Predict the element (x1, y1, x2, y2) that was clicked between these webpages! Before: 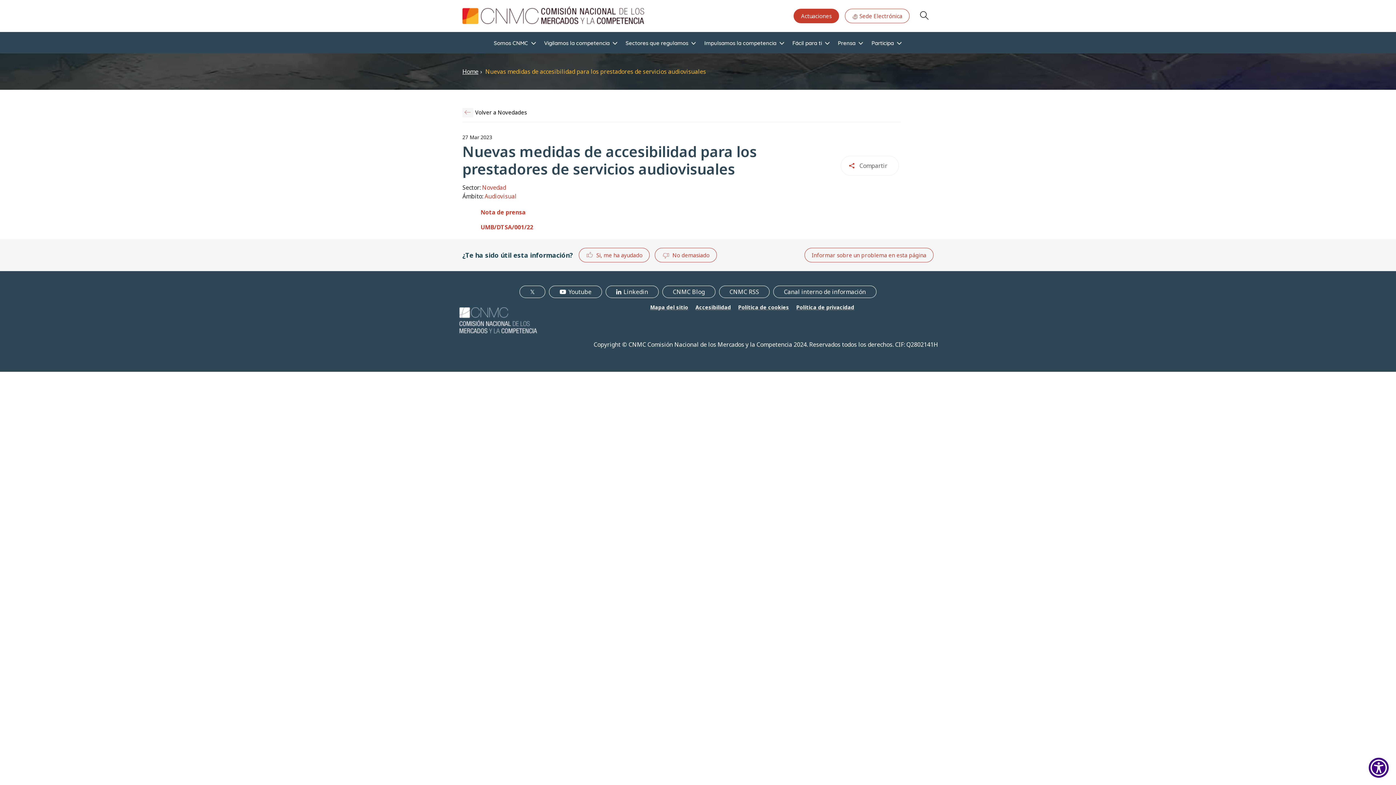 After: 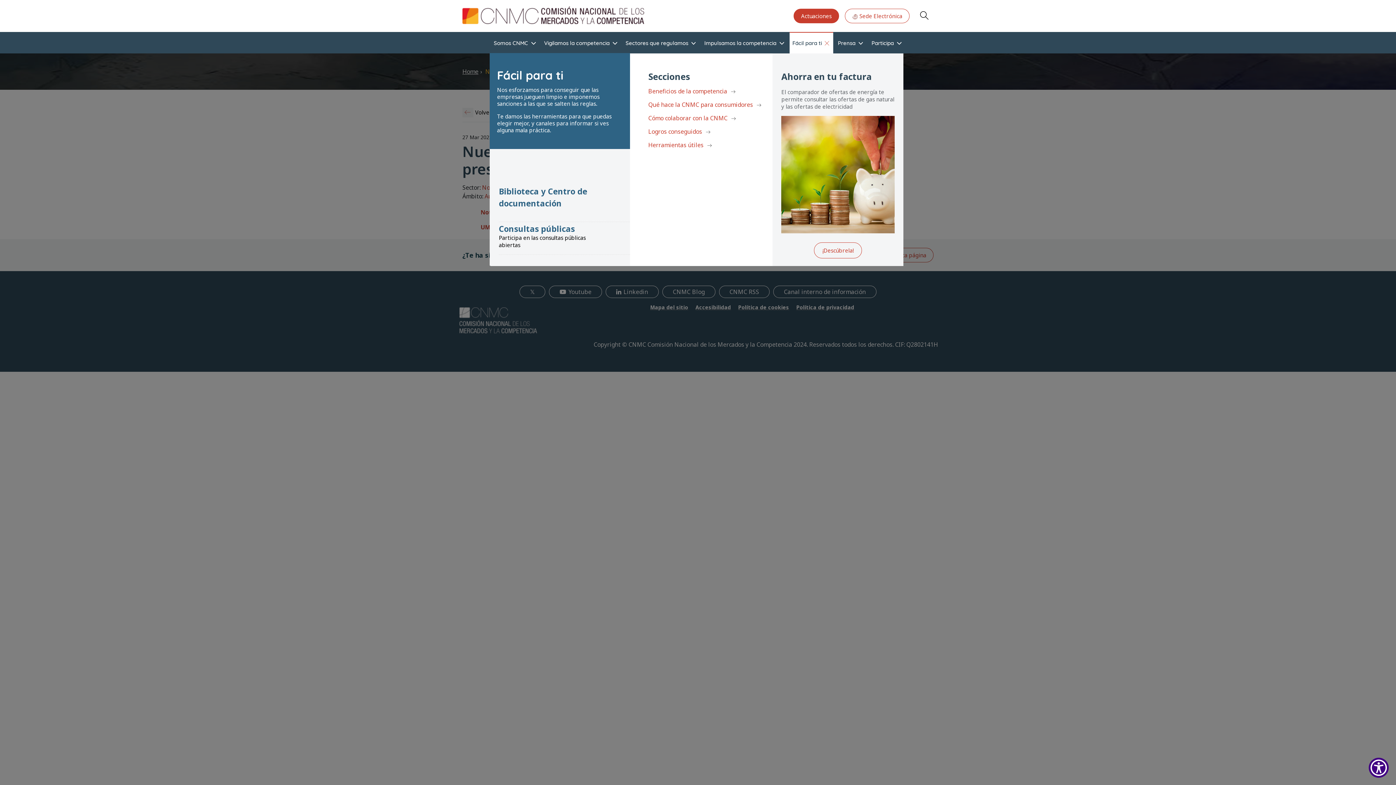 Action: label: Fácil para ti bbox: (789, 32, 833, 53)